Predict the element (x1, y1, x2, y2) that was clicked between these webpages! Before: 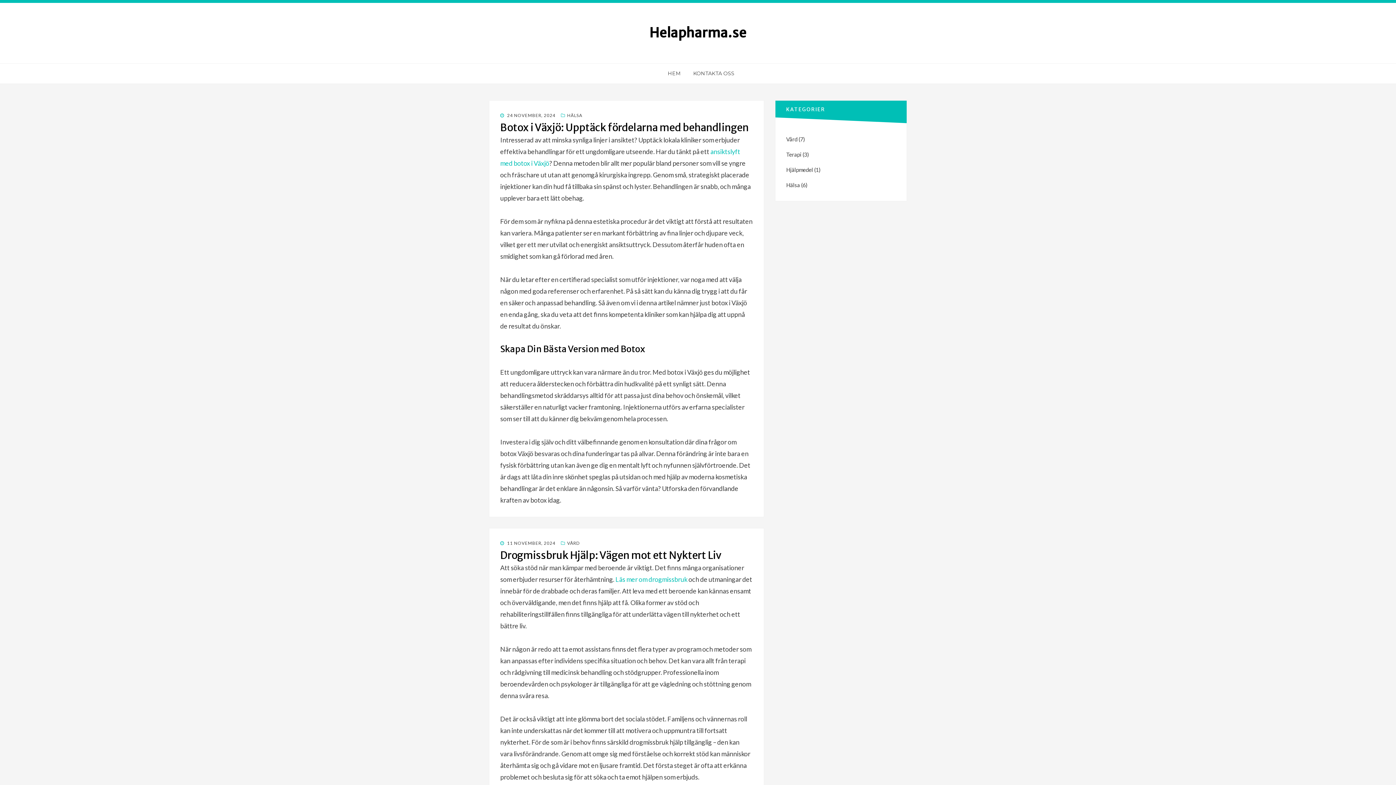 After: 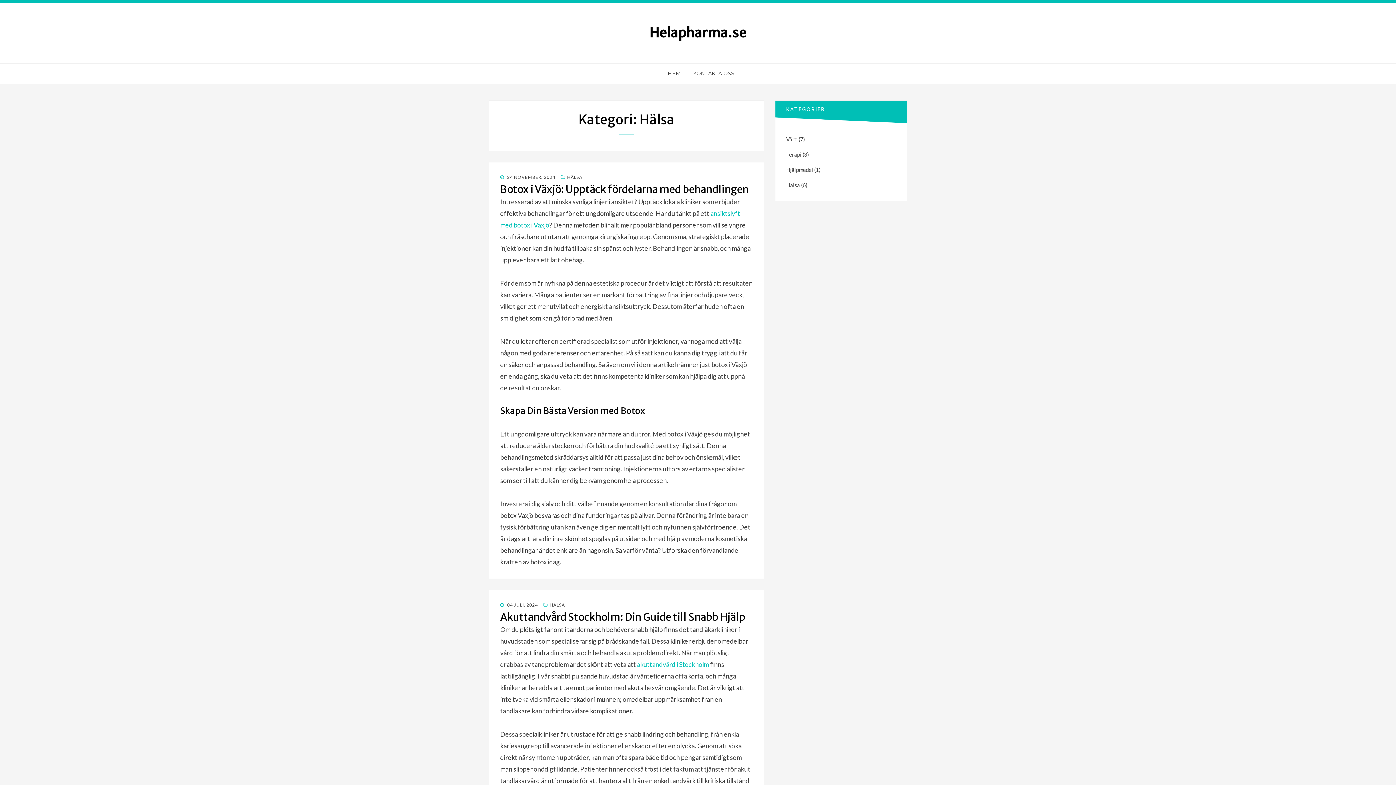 Action: bbox: (561, 112, 582, 118) label: HÄLSA